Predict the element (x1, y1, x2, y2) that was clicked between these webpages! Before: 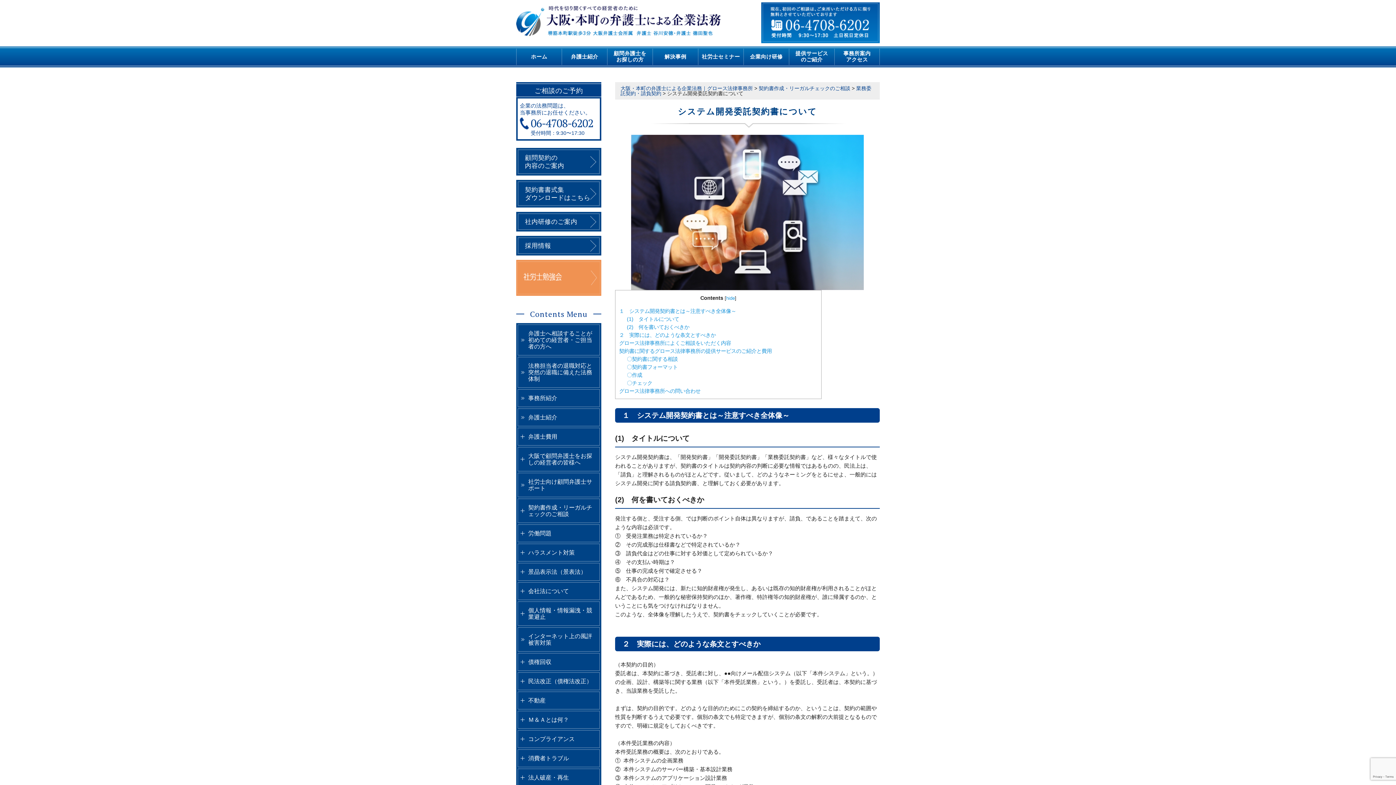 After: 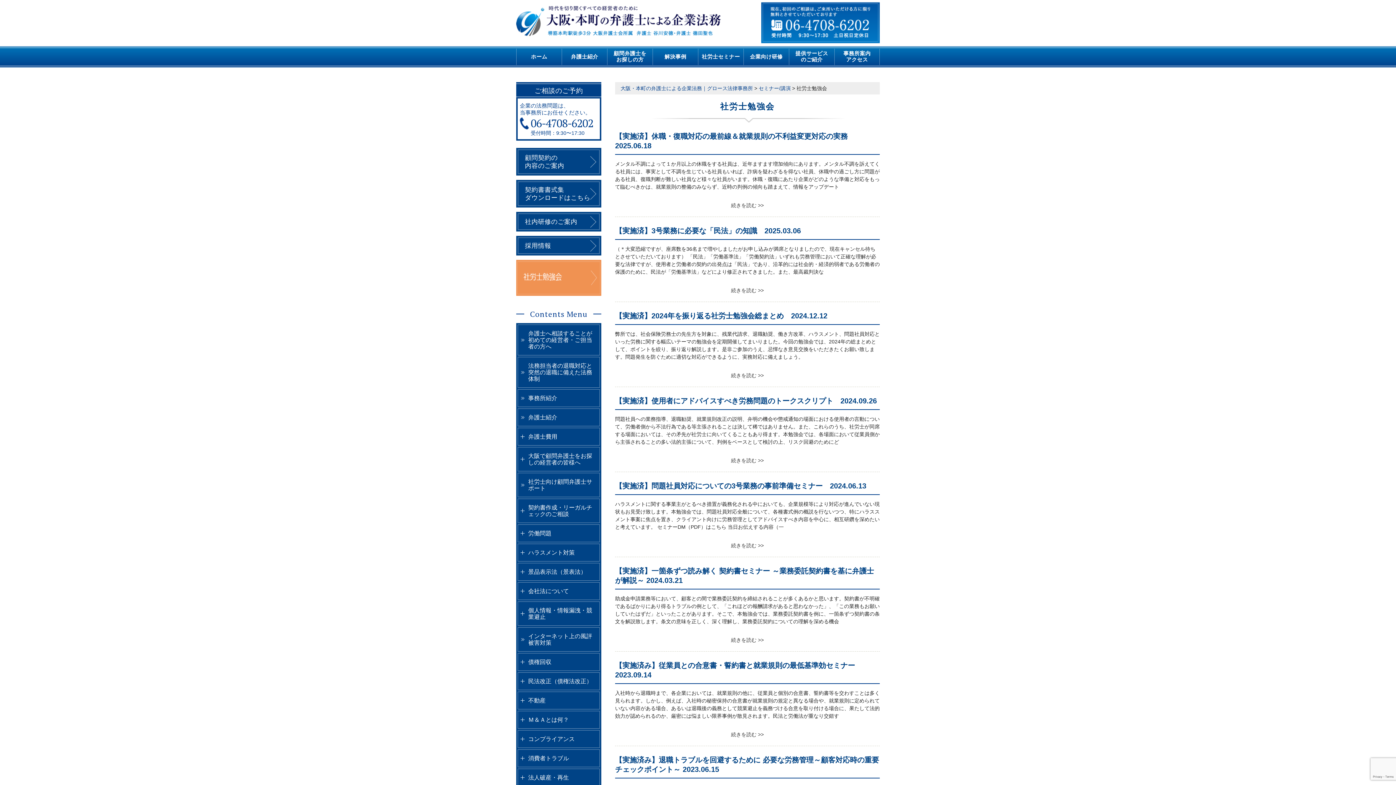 Action: bbox: (516, 259, 601, 295)